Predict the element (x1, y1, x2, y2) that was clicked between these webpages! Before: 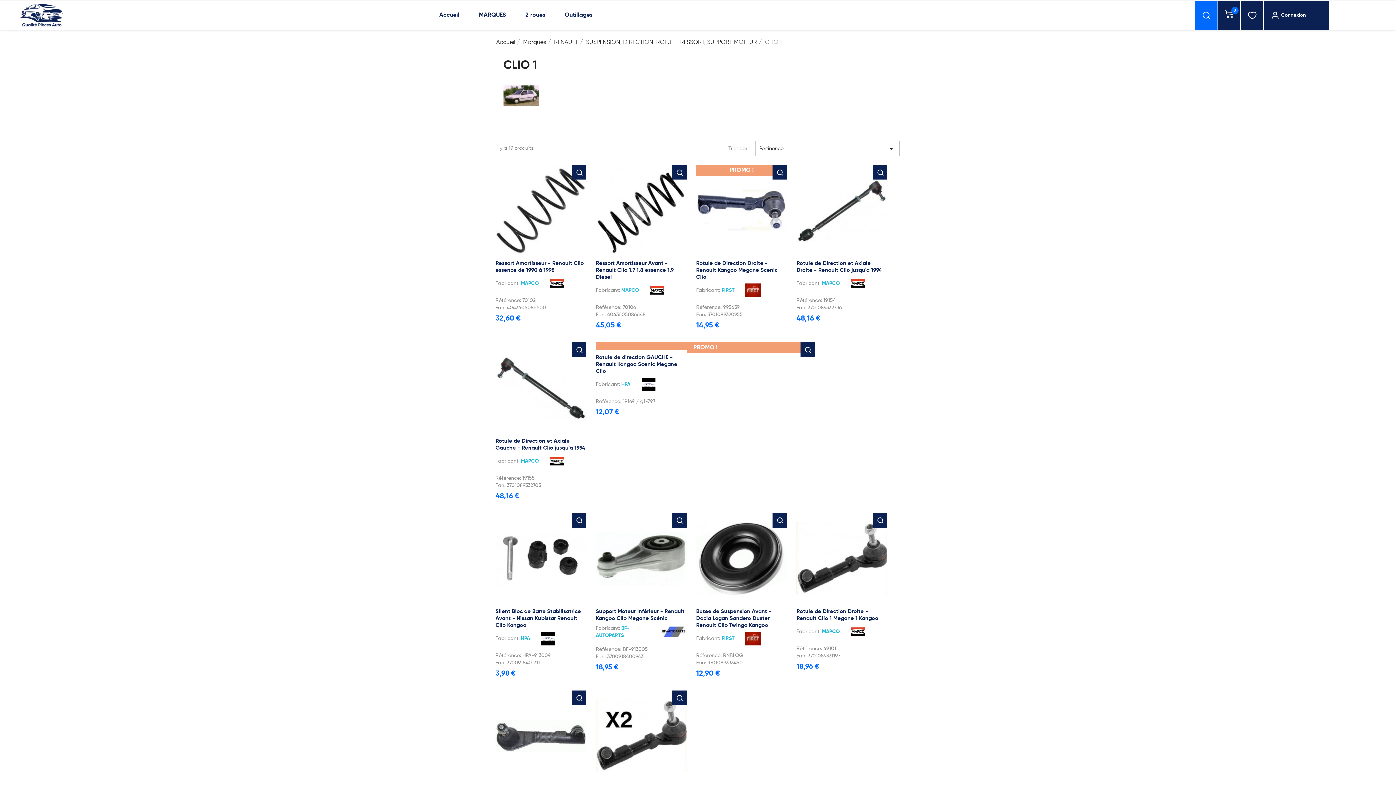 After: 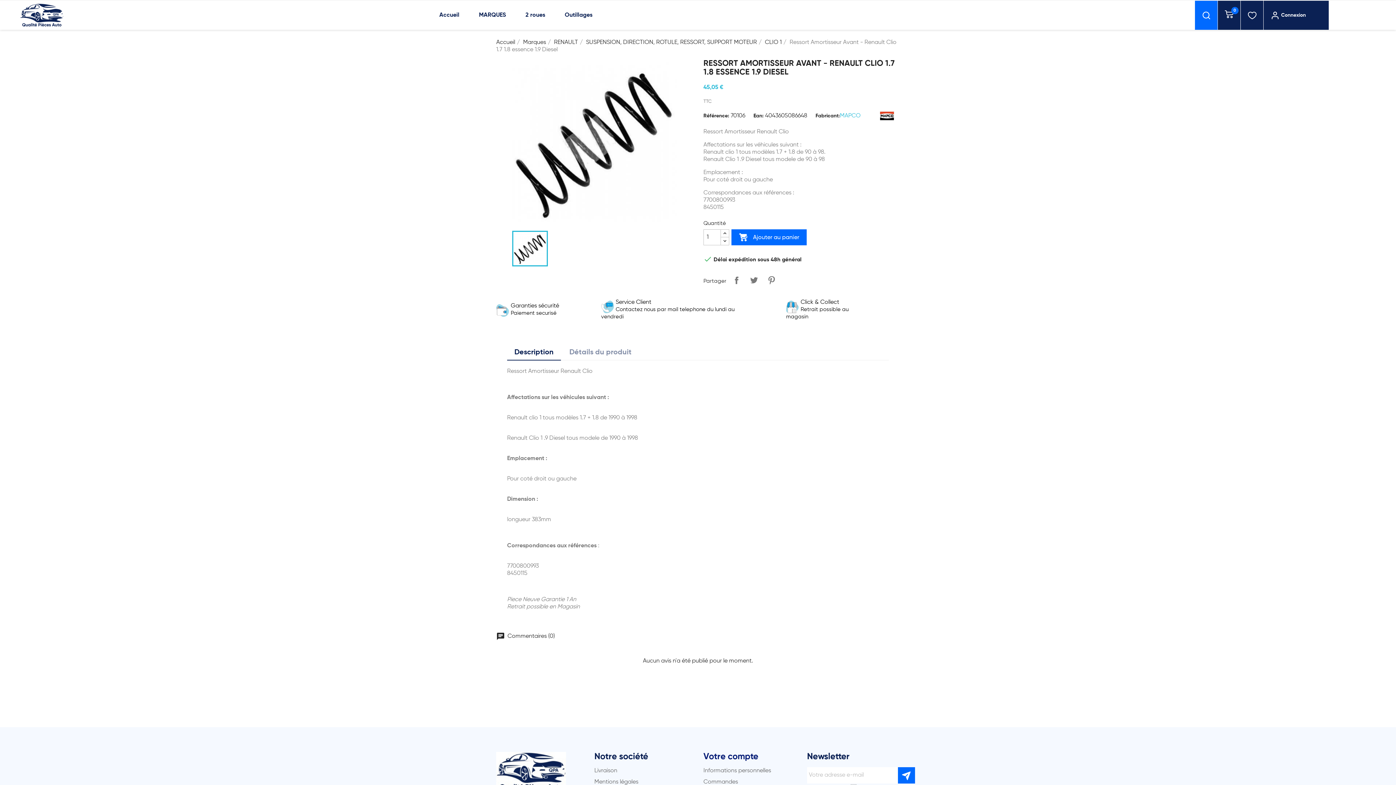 Action: bbox: (596, 165, 686, 256)